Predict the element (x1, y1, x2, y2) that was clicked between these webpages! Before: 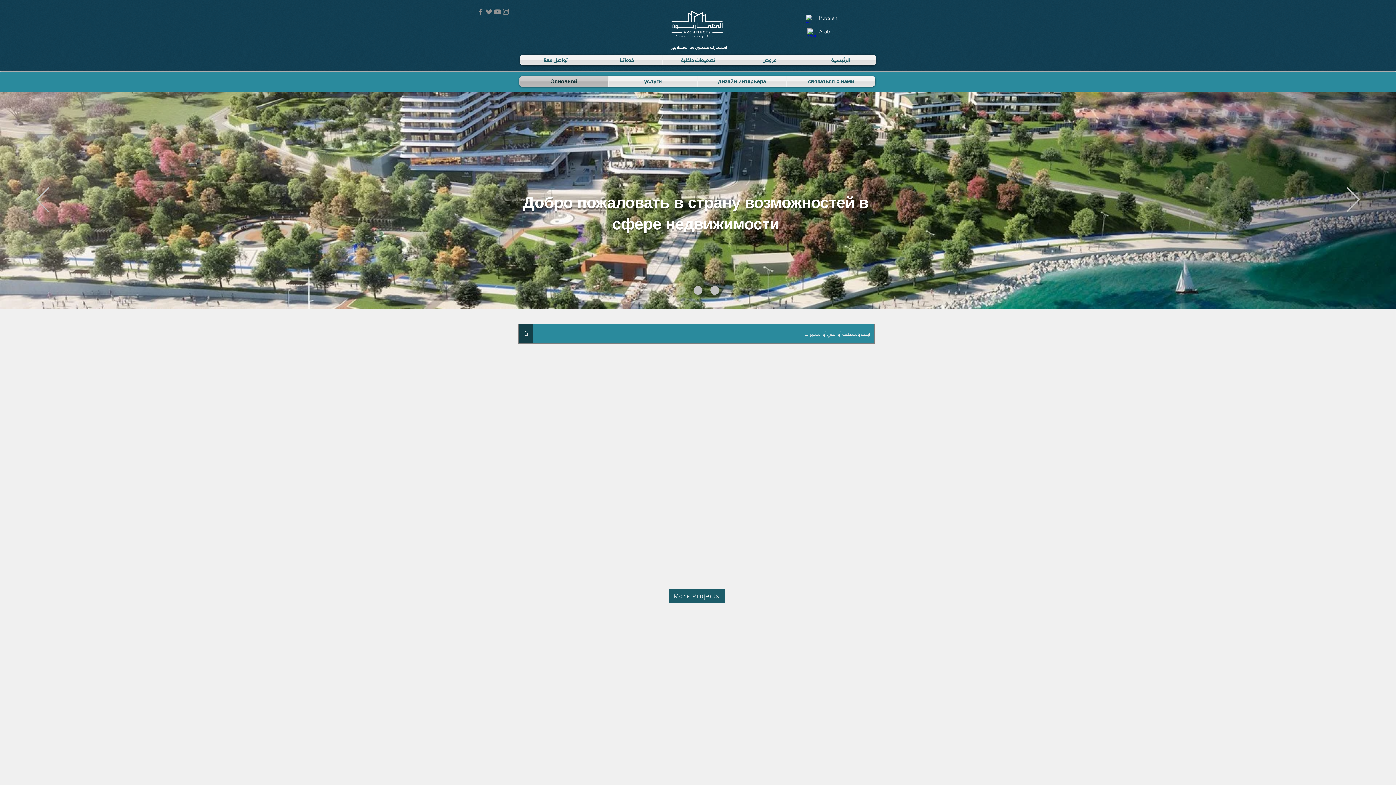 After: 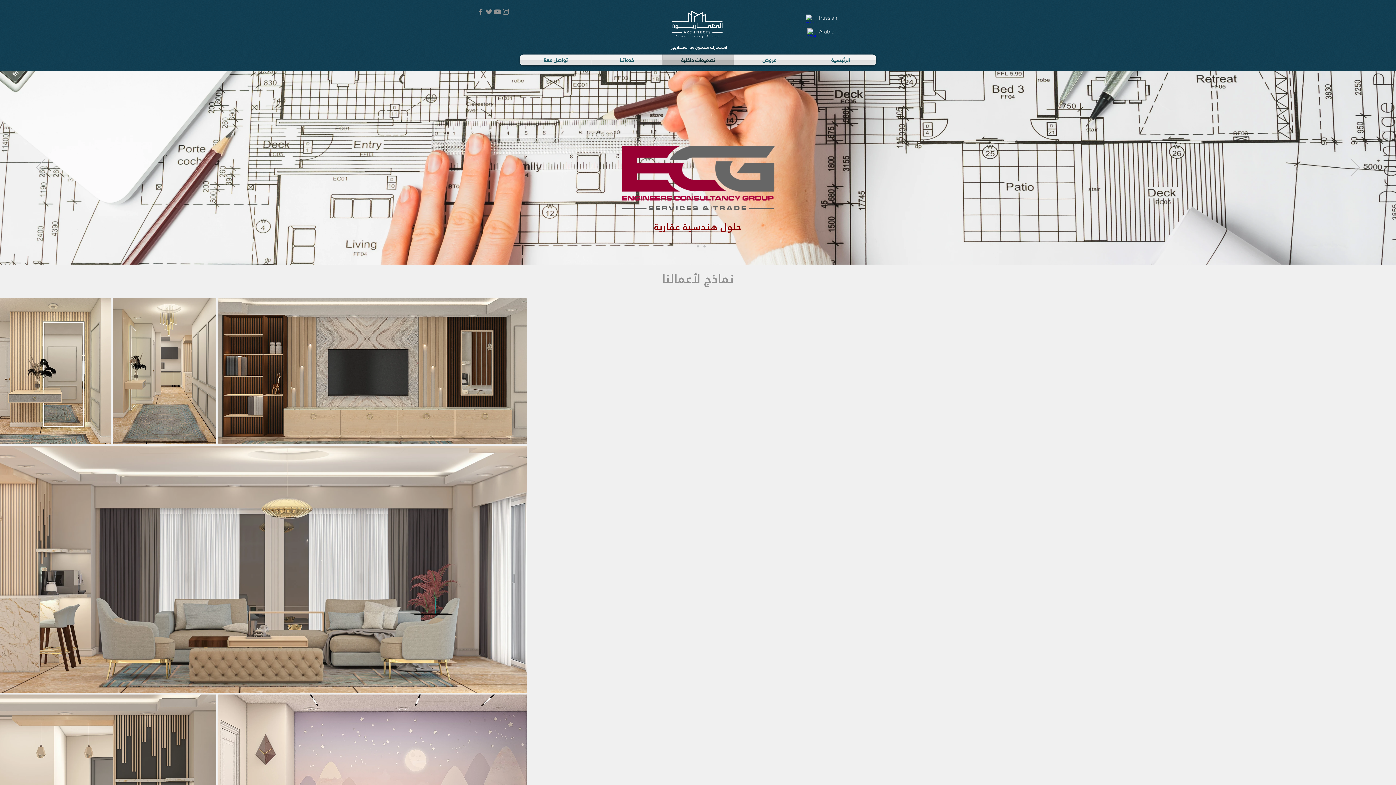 Action: label: تصميمات داخلية bbox: (662, 54, 733, 65)